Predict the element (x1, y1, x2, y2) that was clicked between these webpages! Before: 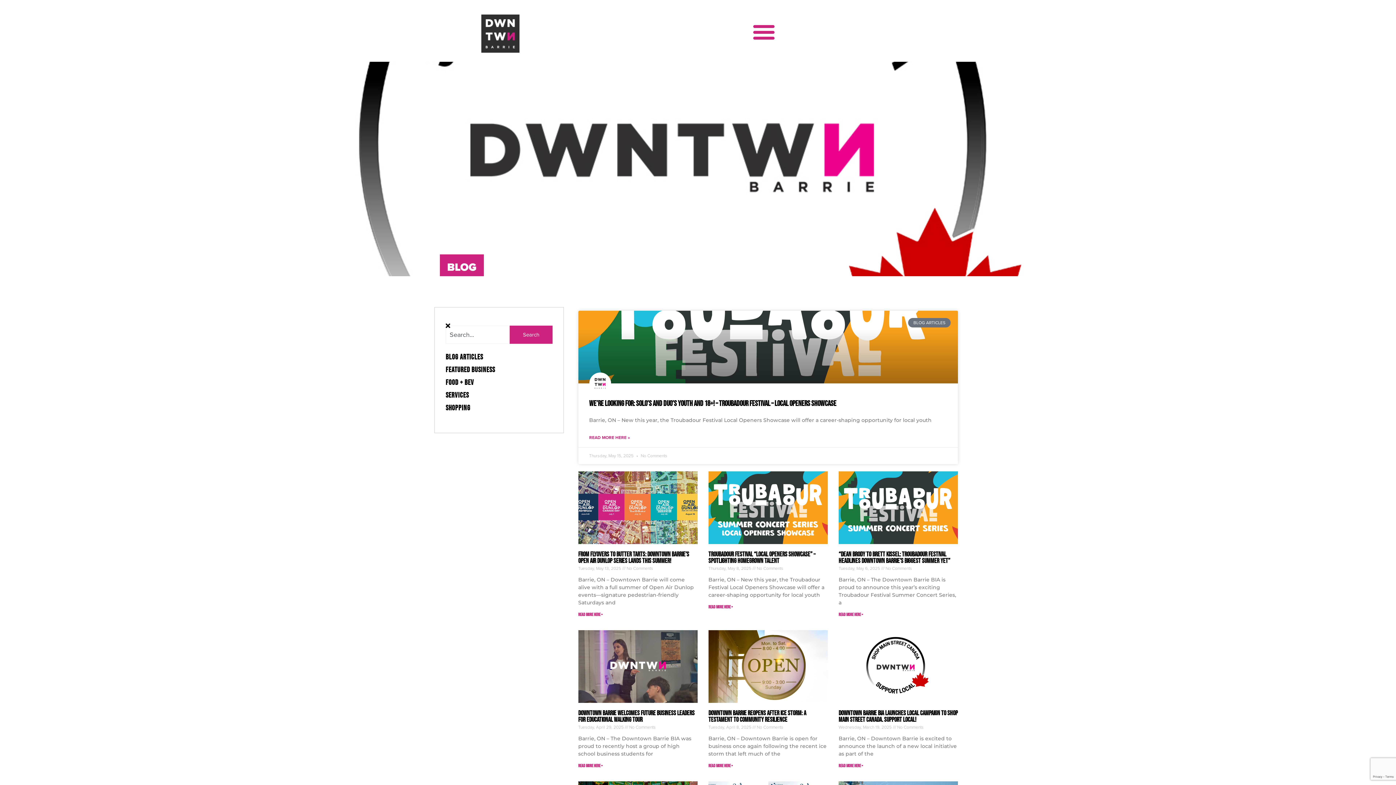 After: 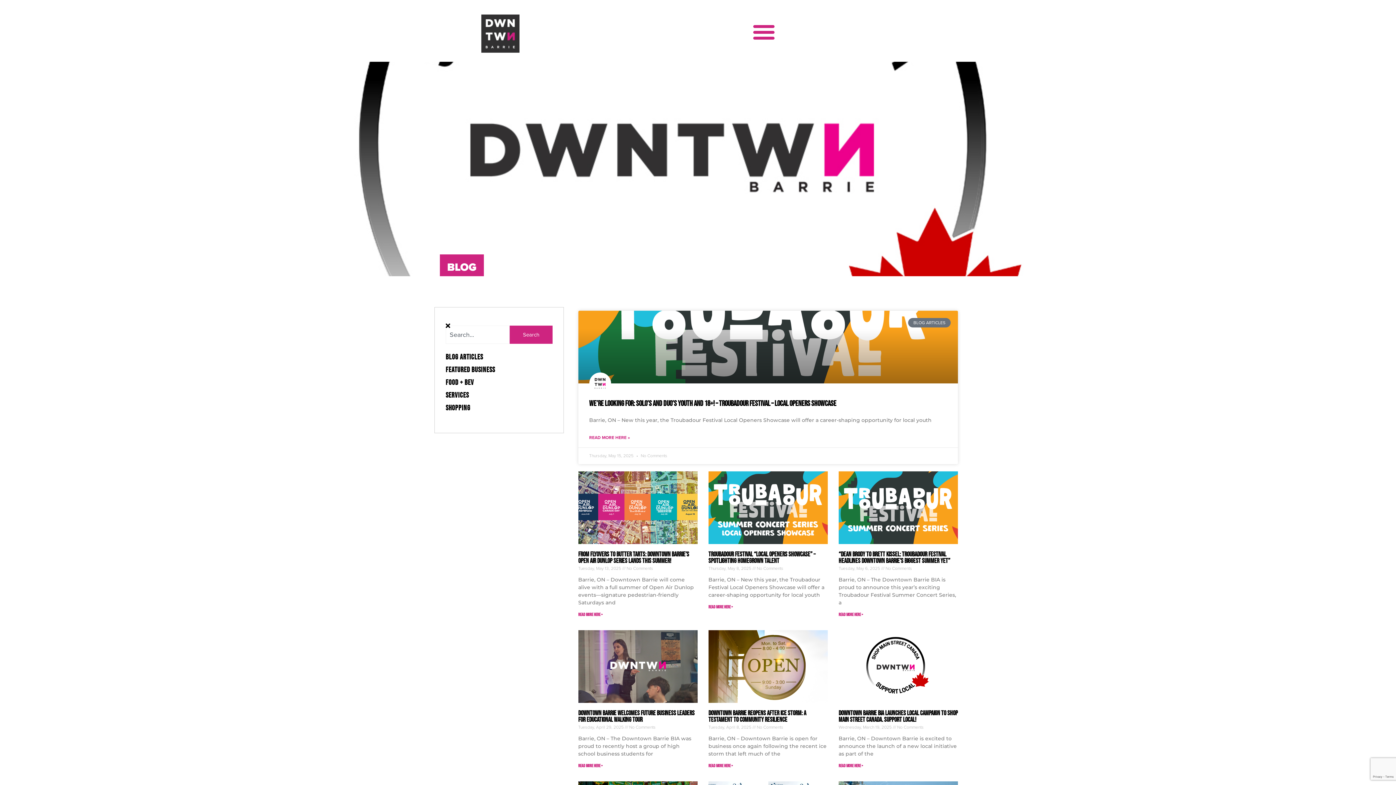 Action: label: “Dean Brody to Brett Kissel: Troubadour Festival Headlines Downtown Barrie’s Biggest Summer Yet” bbox: (838, 550, 950, 565)